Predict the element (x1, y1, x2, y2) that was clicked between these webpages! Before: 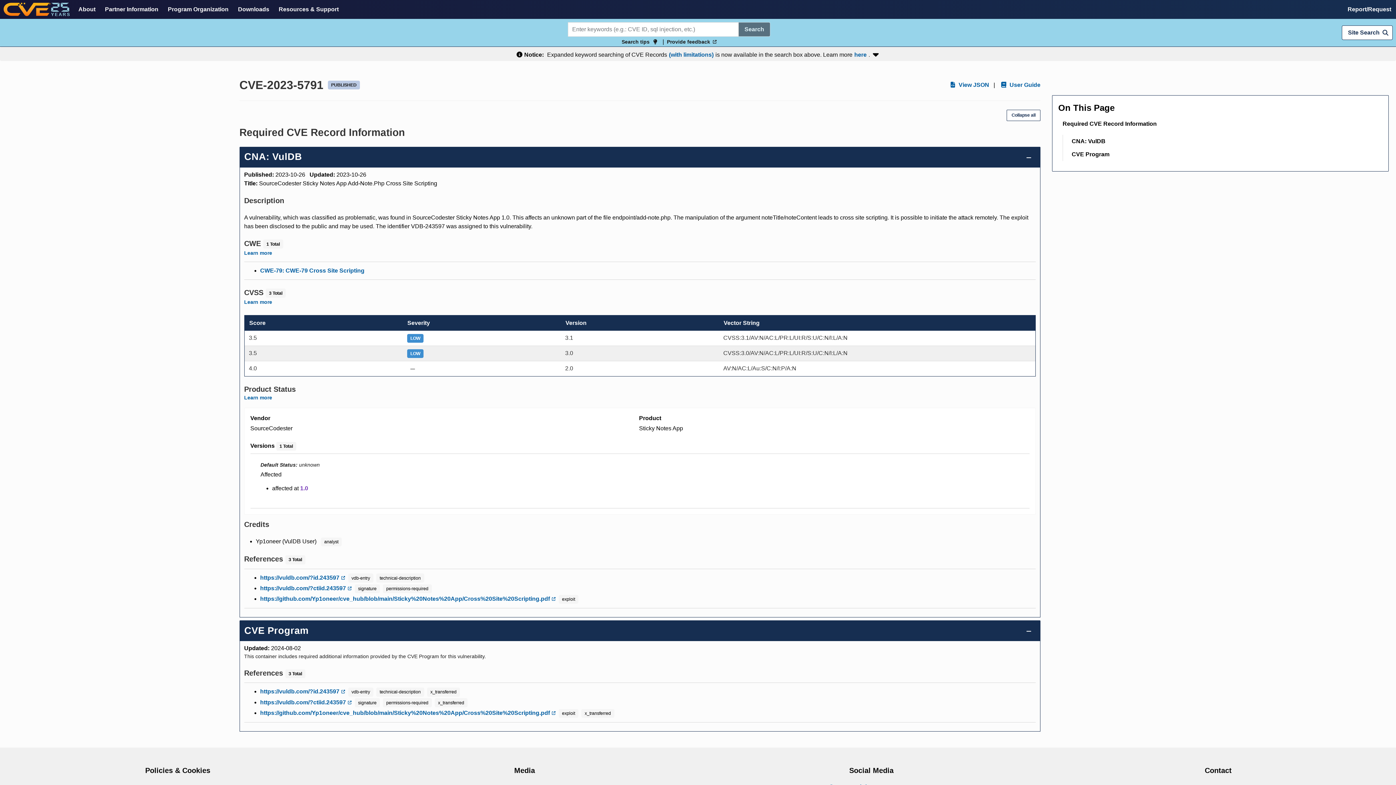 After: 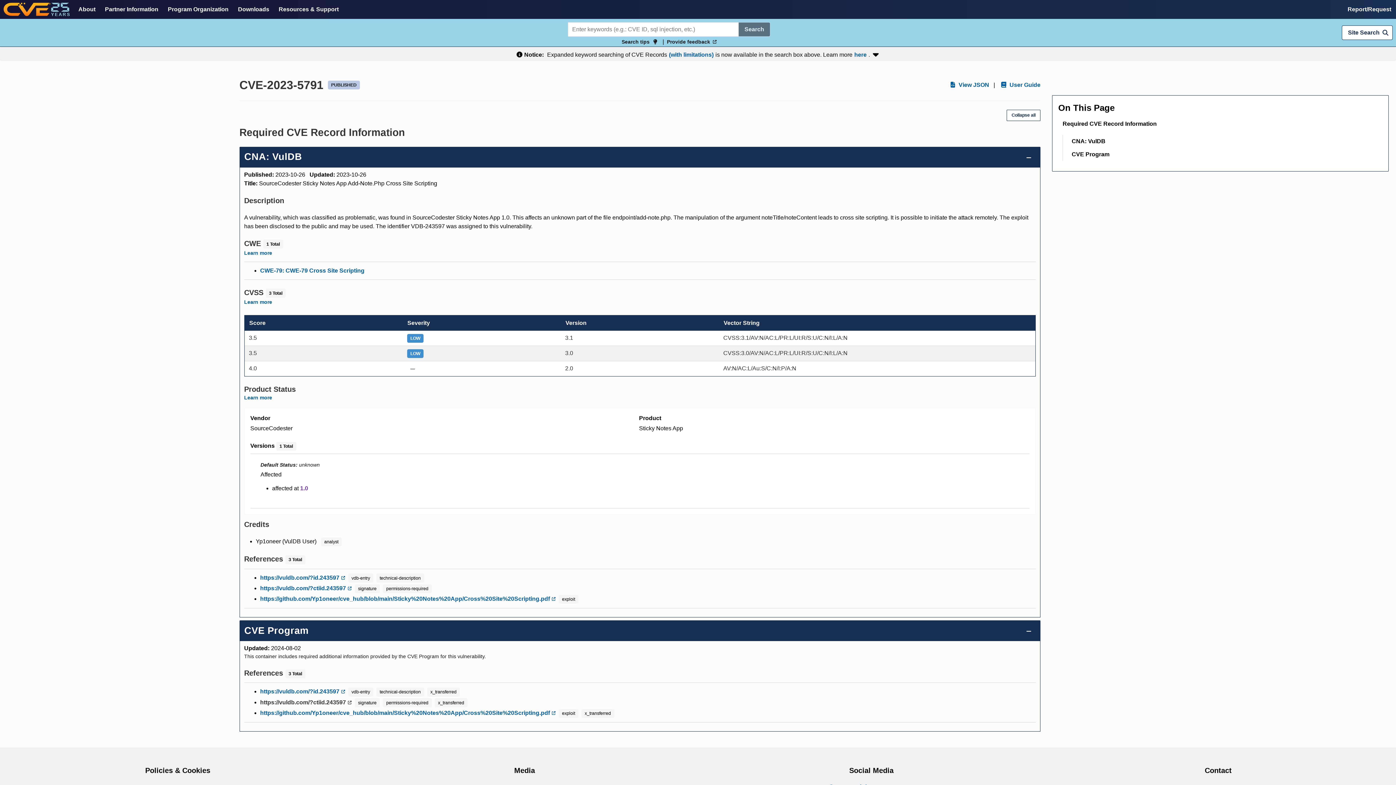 Action: bbox: (260, 698, 351, 707) label: https://vuldb.com/?ctiid.243597 